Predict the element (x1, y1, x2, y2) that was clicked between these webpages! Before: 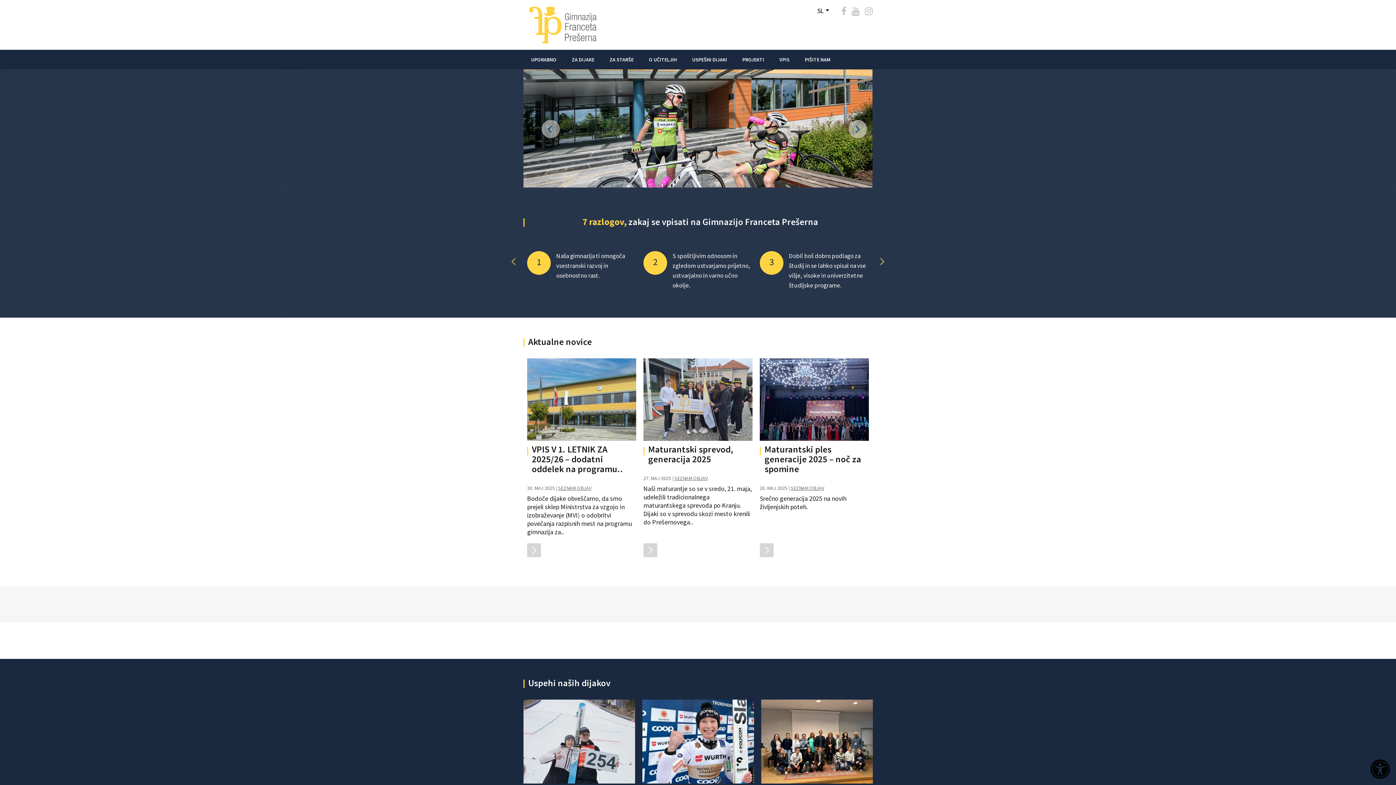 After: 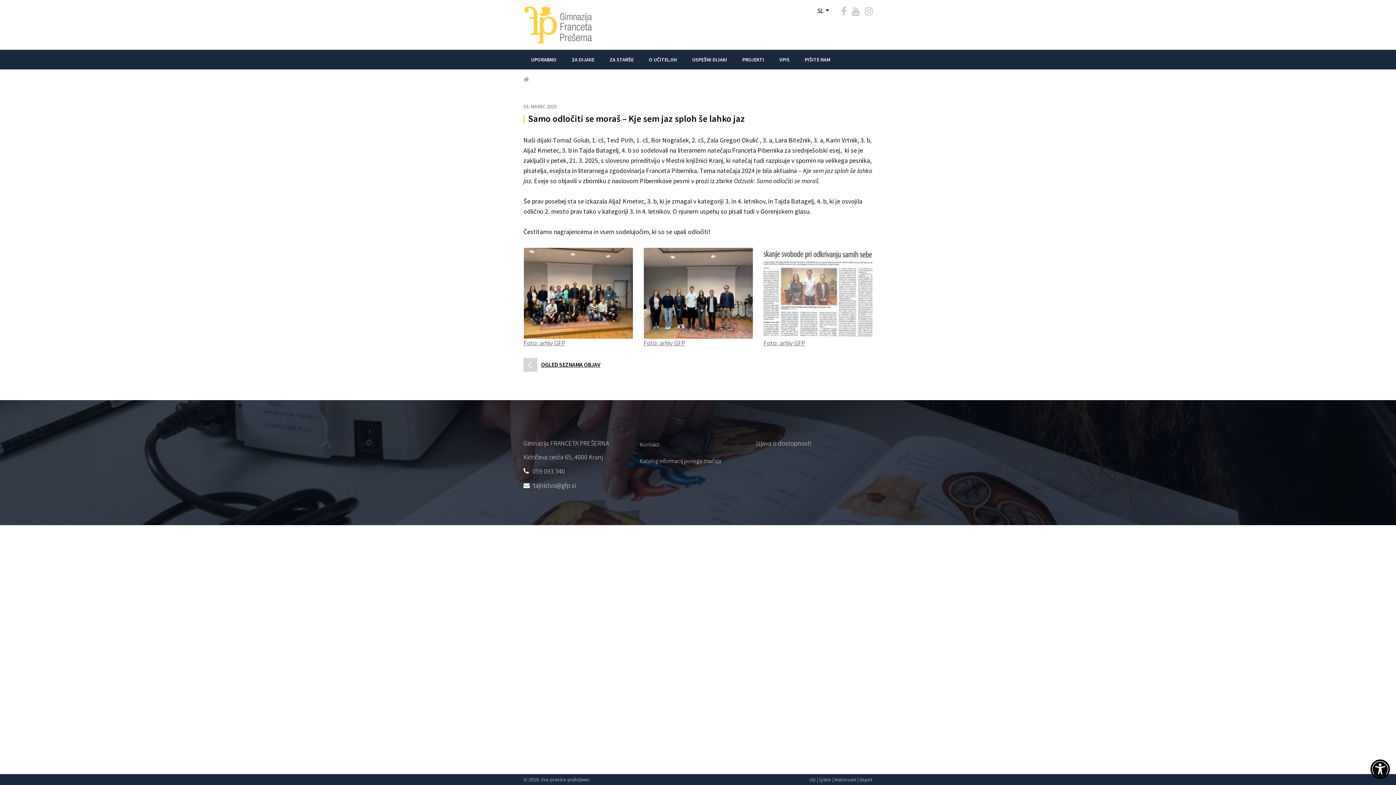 Action: bbox: (761, 699, 873, 783)